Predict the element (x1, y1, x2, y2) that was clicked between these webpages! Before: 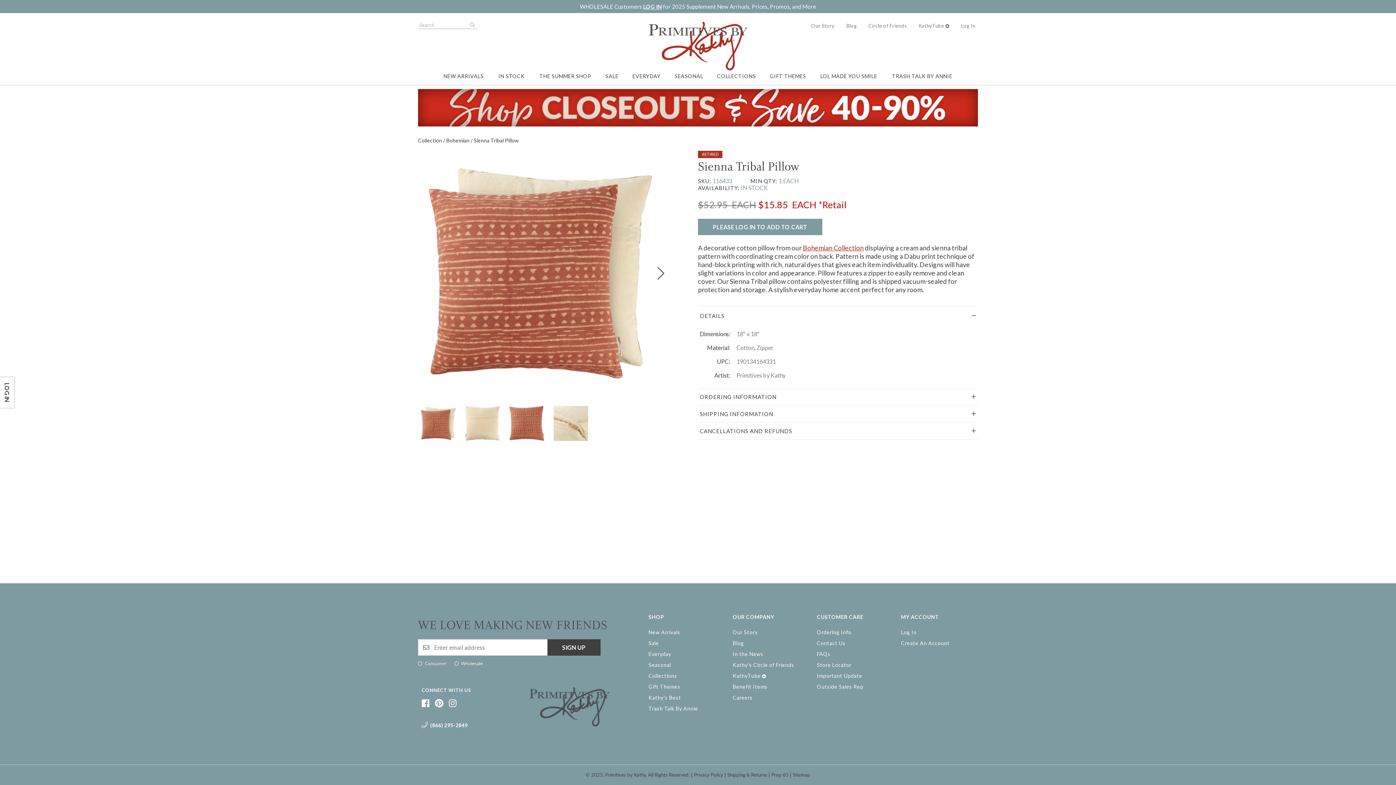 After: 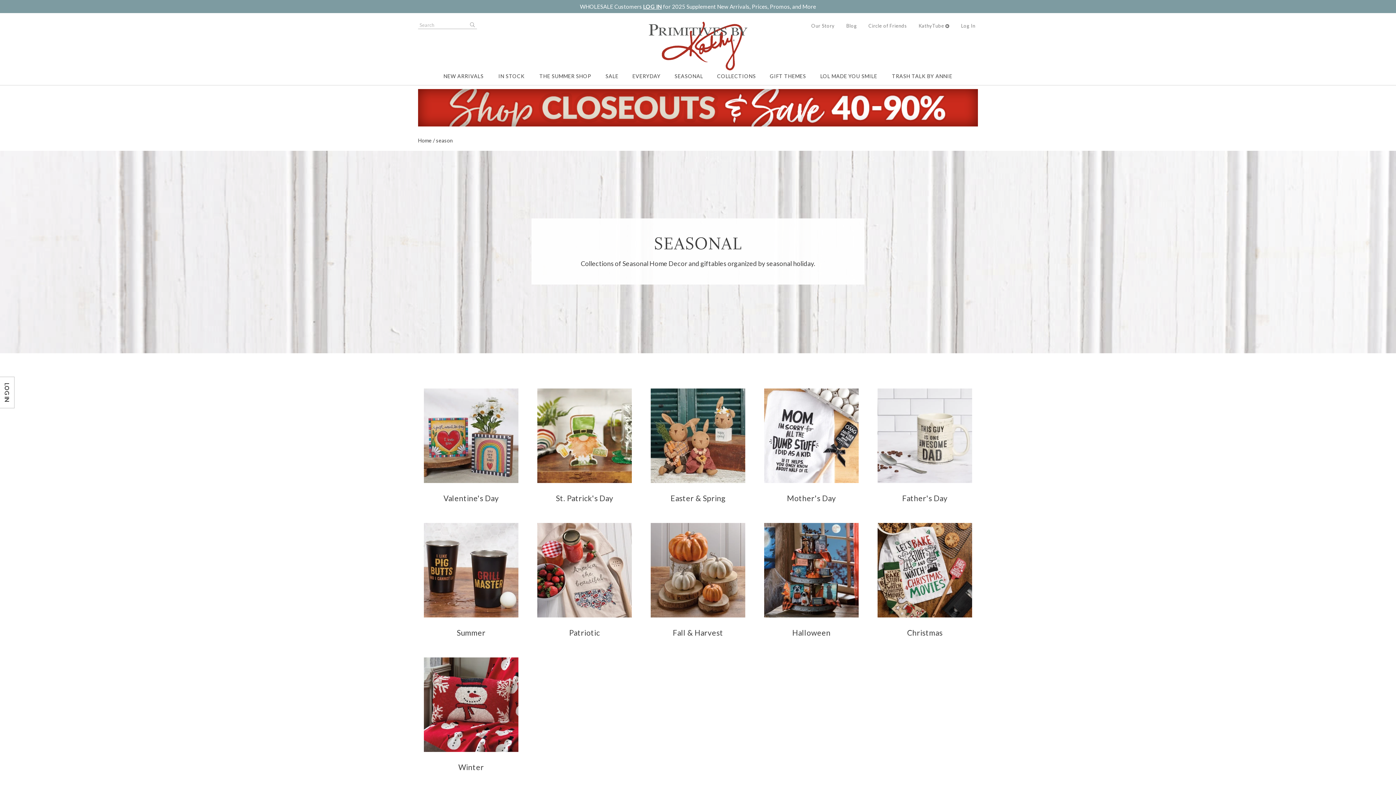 Action: label: Seasonal bbox: (648, 660, 725, 669)